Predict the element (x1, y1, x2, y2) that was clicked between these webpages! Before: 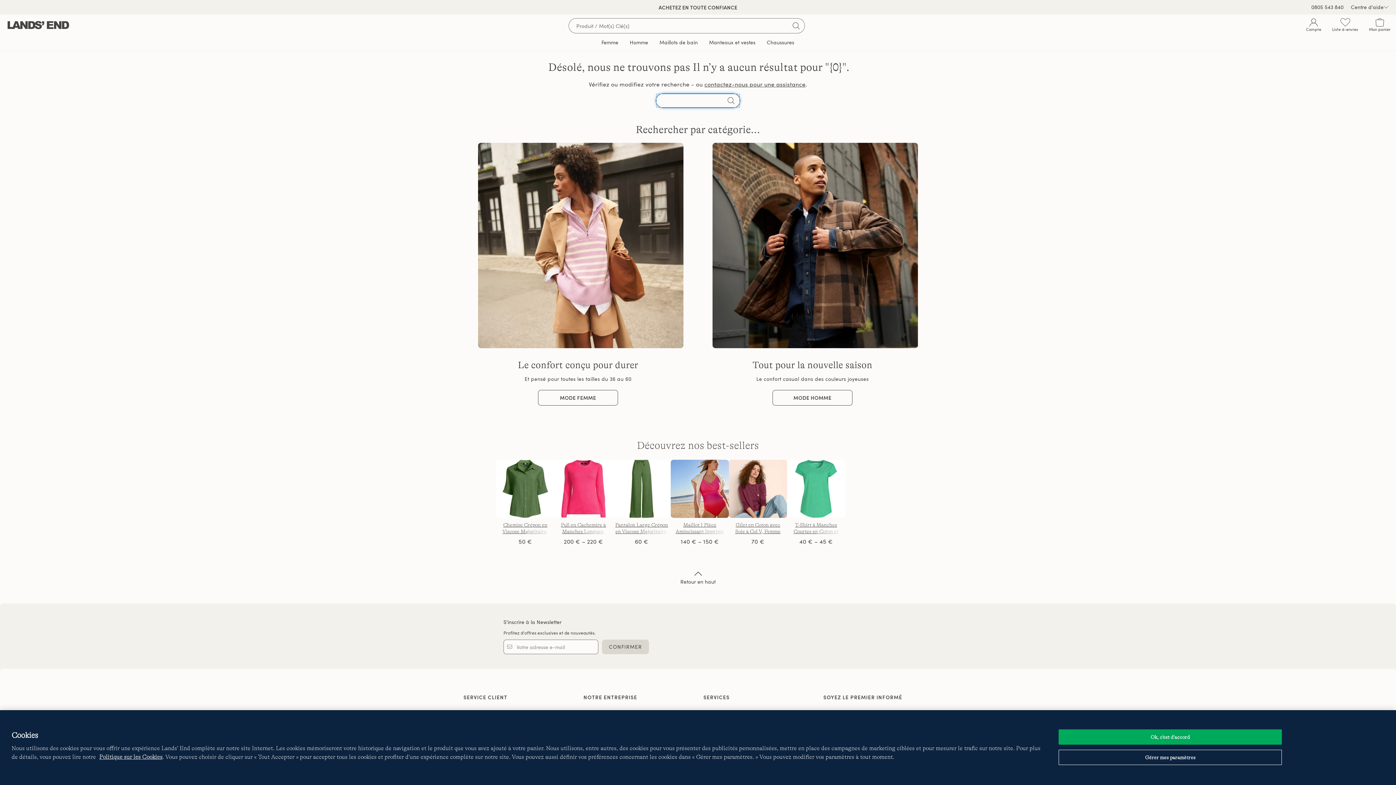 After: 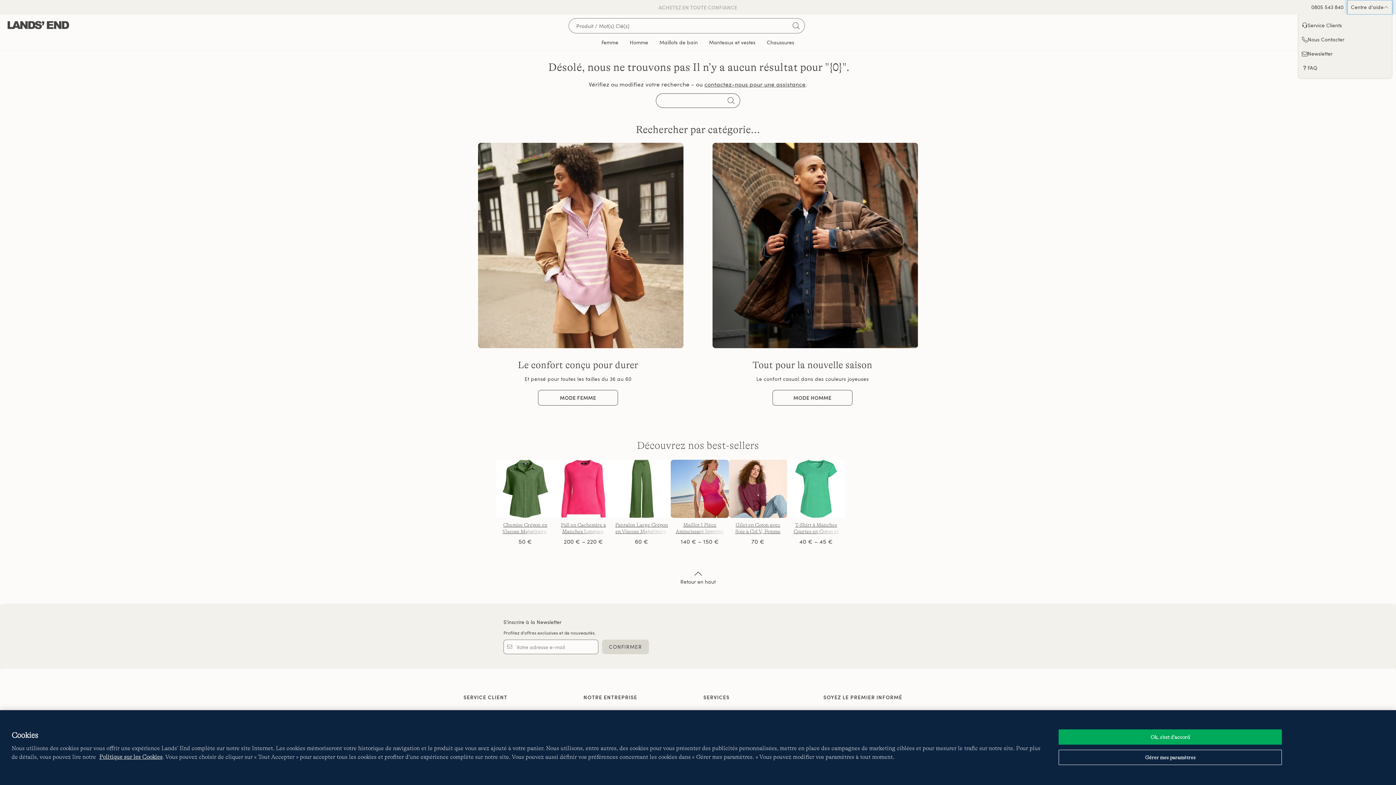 Action: bbox: (1347, 0, 1392, 14) label: Centre d'aide